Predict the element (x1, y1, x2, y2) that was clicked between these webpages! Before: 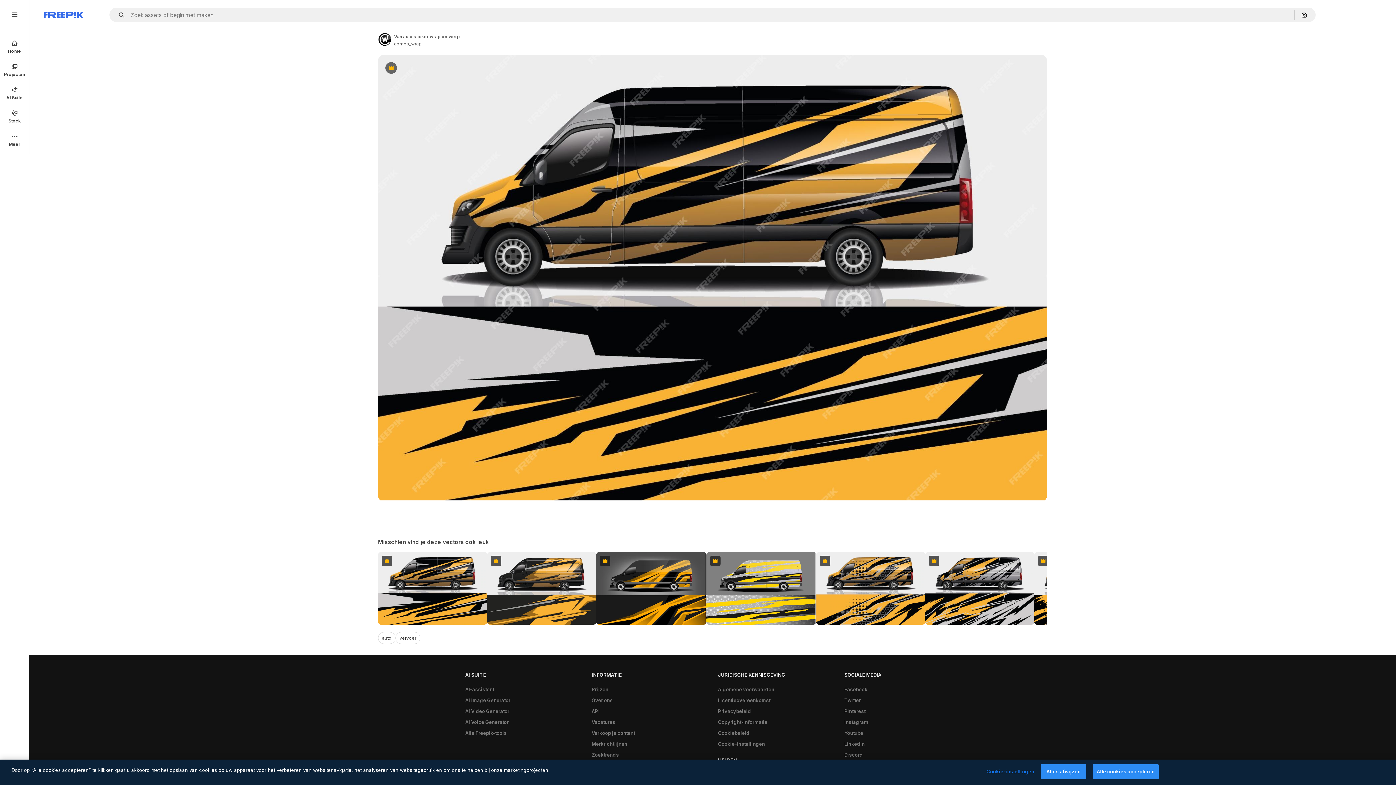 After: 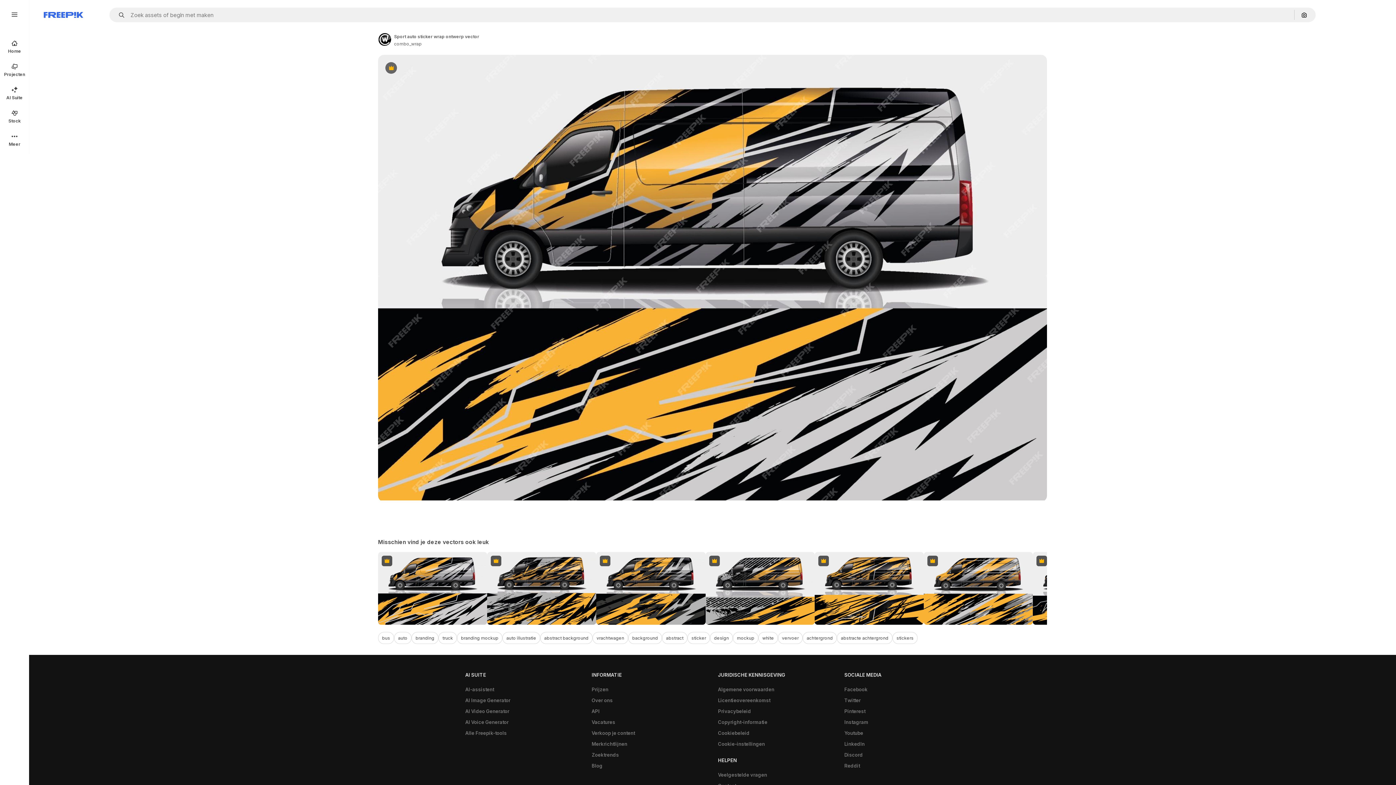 Action: label: Premium bbox: (925, 552, 1034, 625)